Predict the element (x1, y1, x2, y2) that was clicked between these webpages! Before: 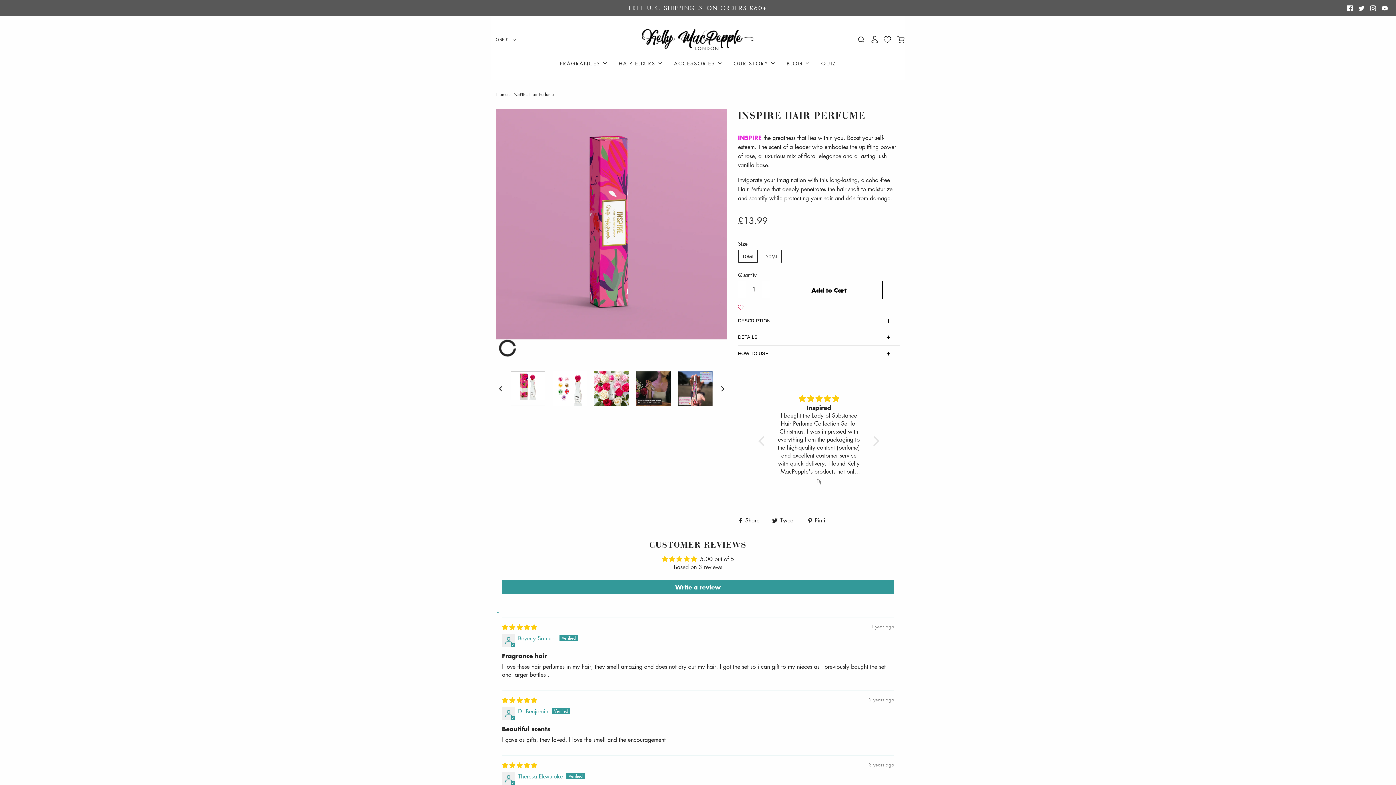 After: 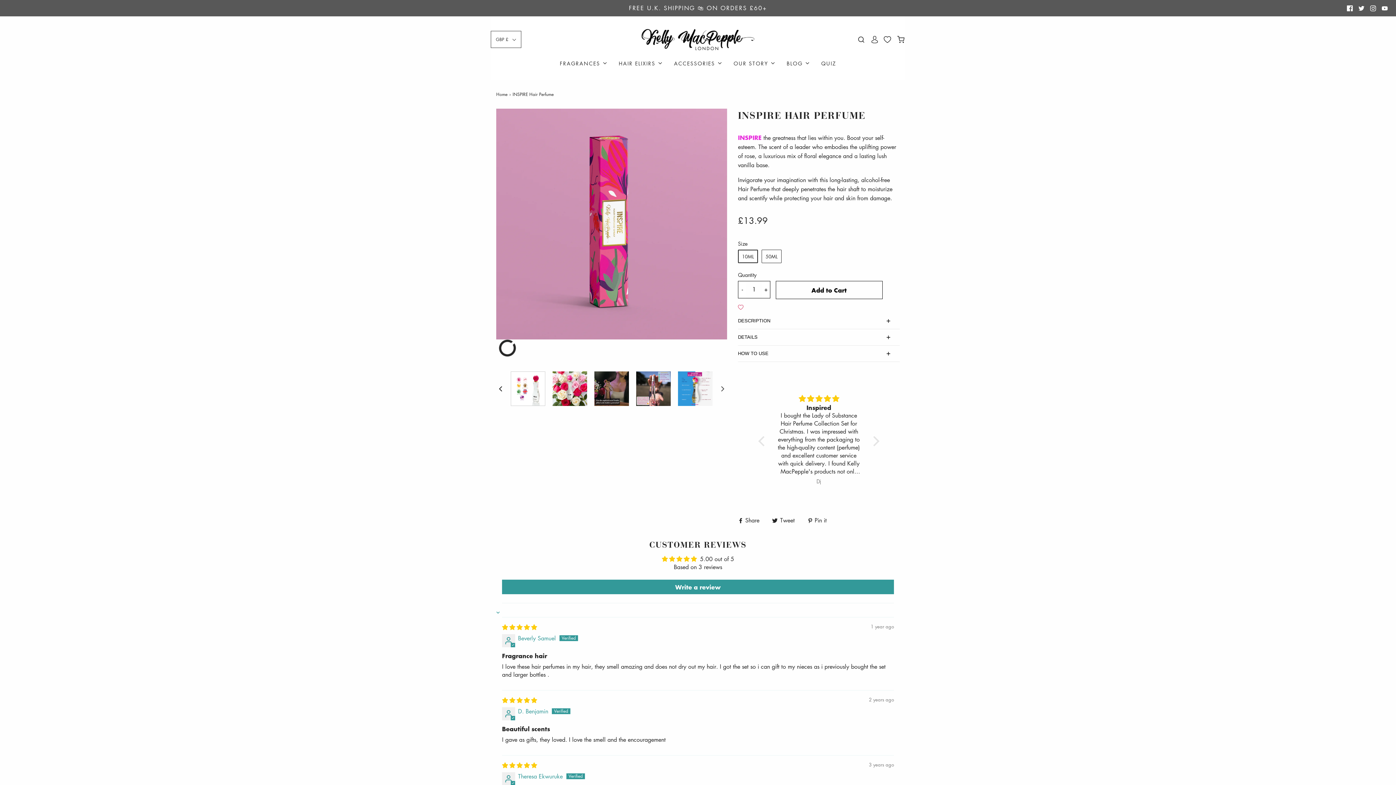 Action: bbox: (718, 384, 727, 393) label: Next slide